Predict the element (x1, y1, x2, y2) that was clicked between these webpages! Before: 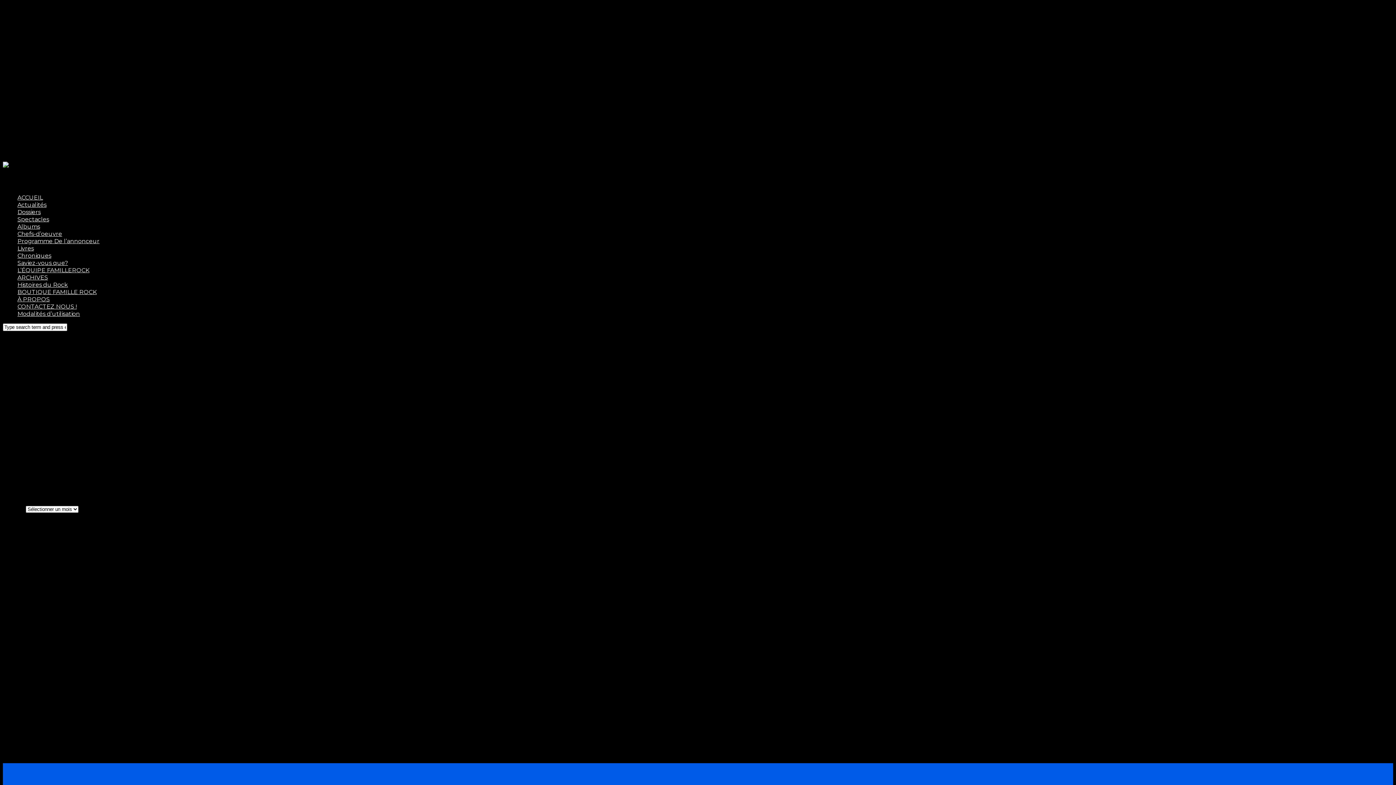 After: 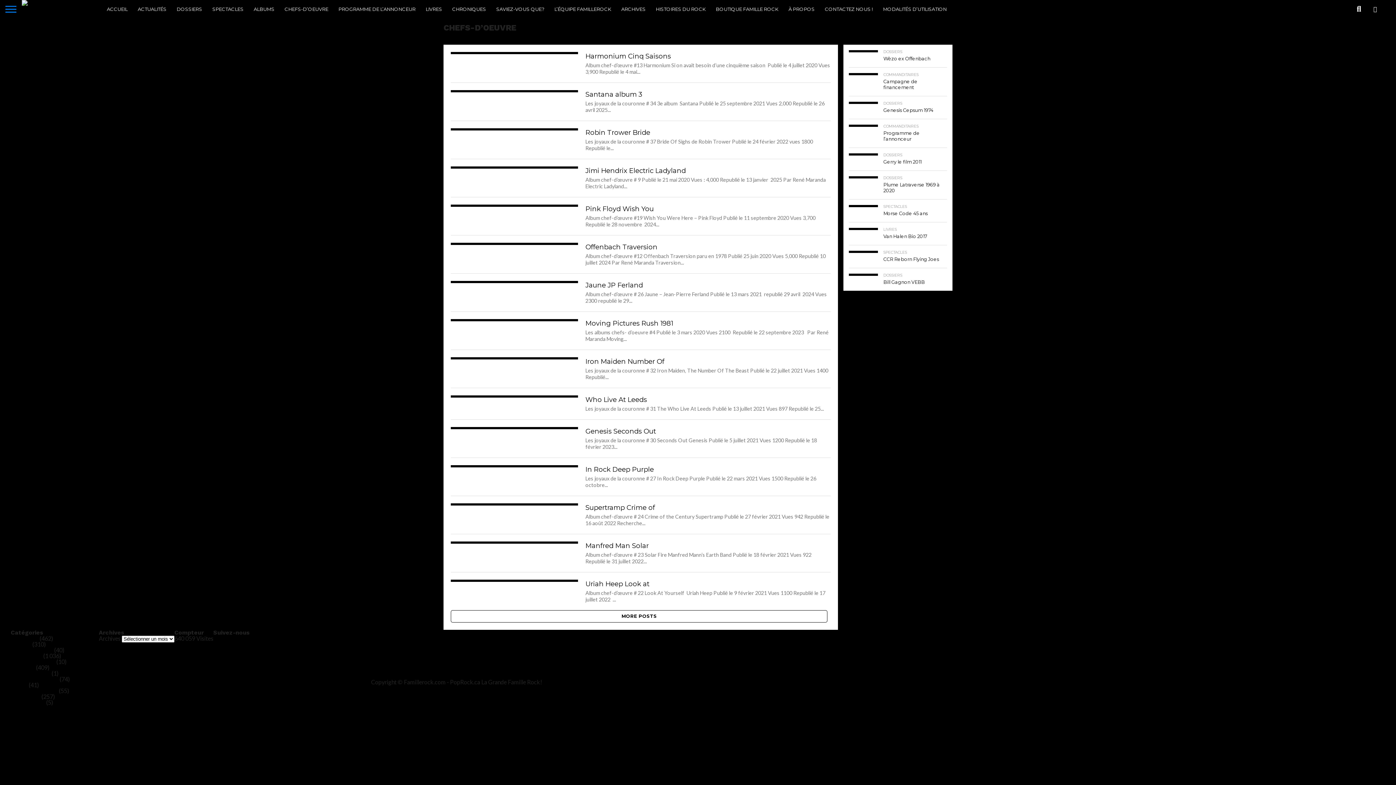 Action: bbox: (17, 402, 55, 409) label: Chefs-d'oeuvre